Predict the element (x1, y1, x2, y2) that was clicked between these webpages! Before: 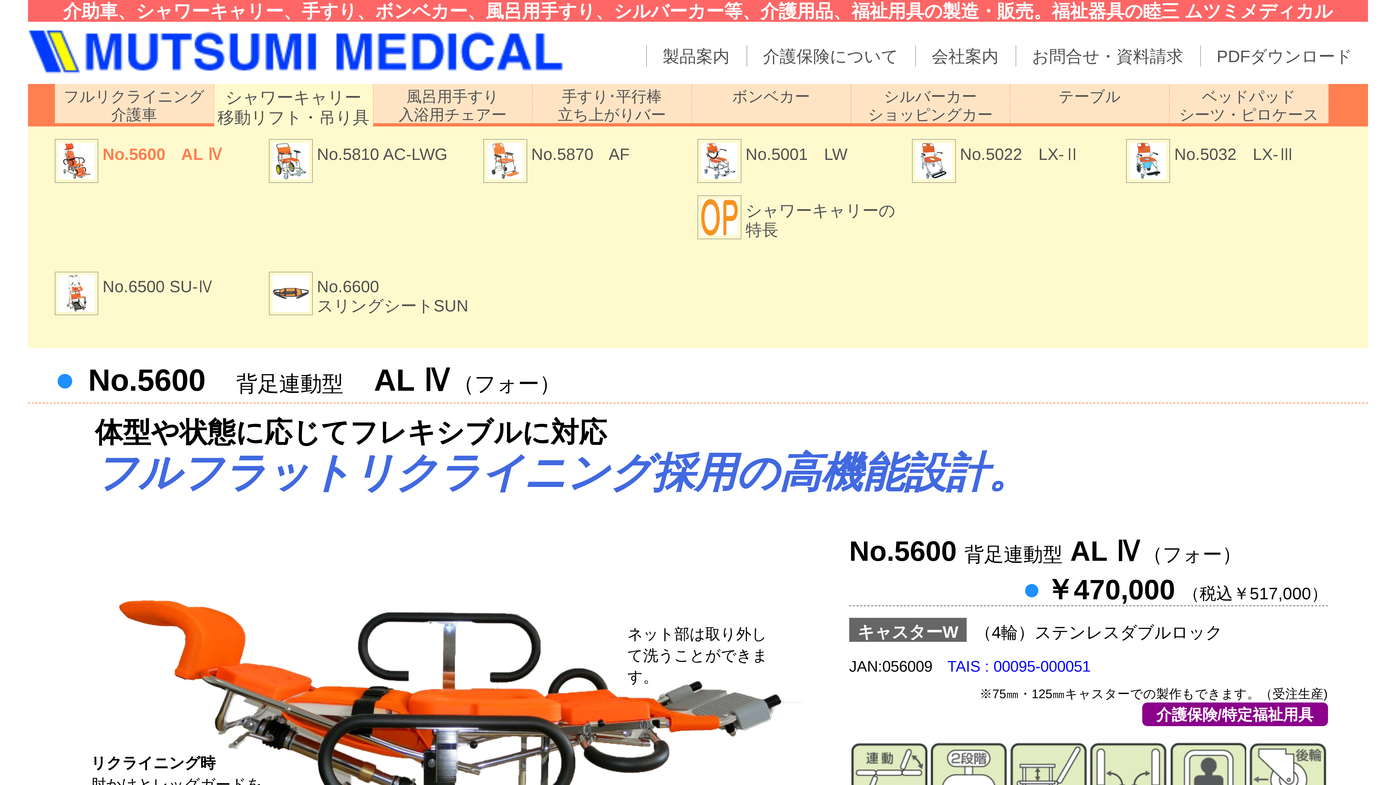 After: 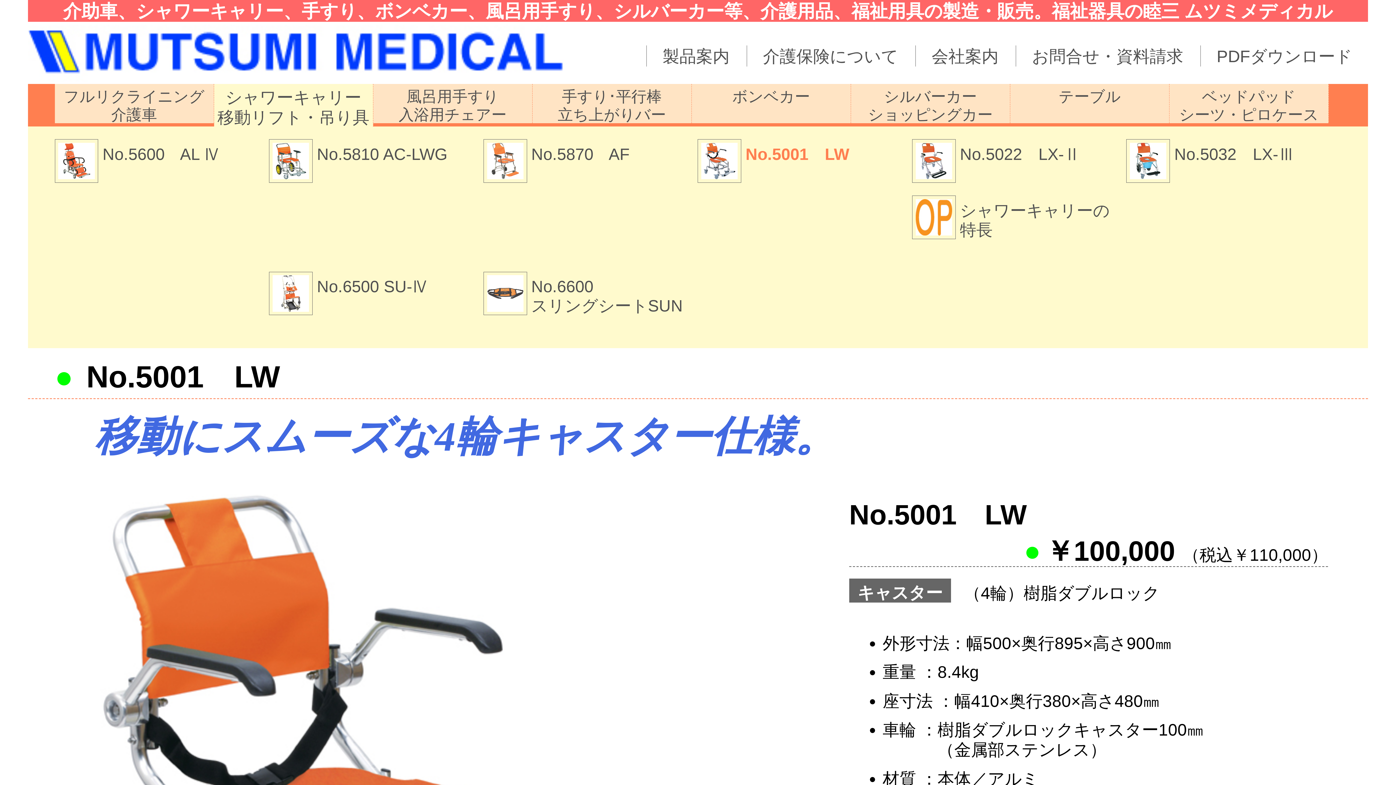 Action: bbox: (745, 145, 847, 163) label: No.5001　LW